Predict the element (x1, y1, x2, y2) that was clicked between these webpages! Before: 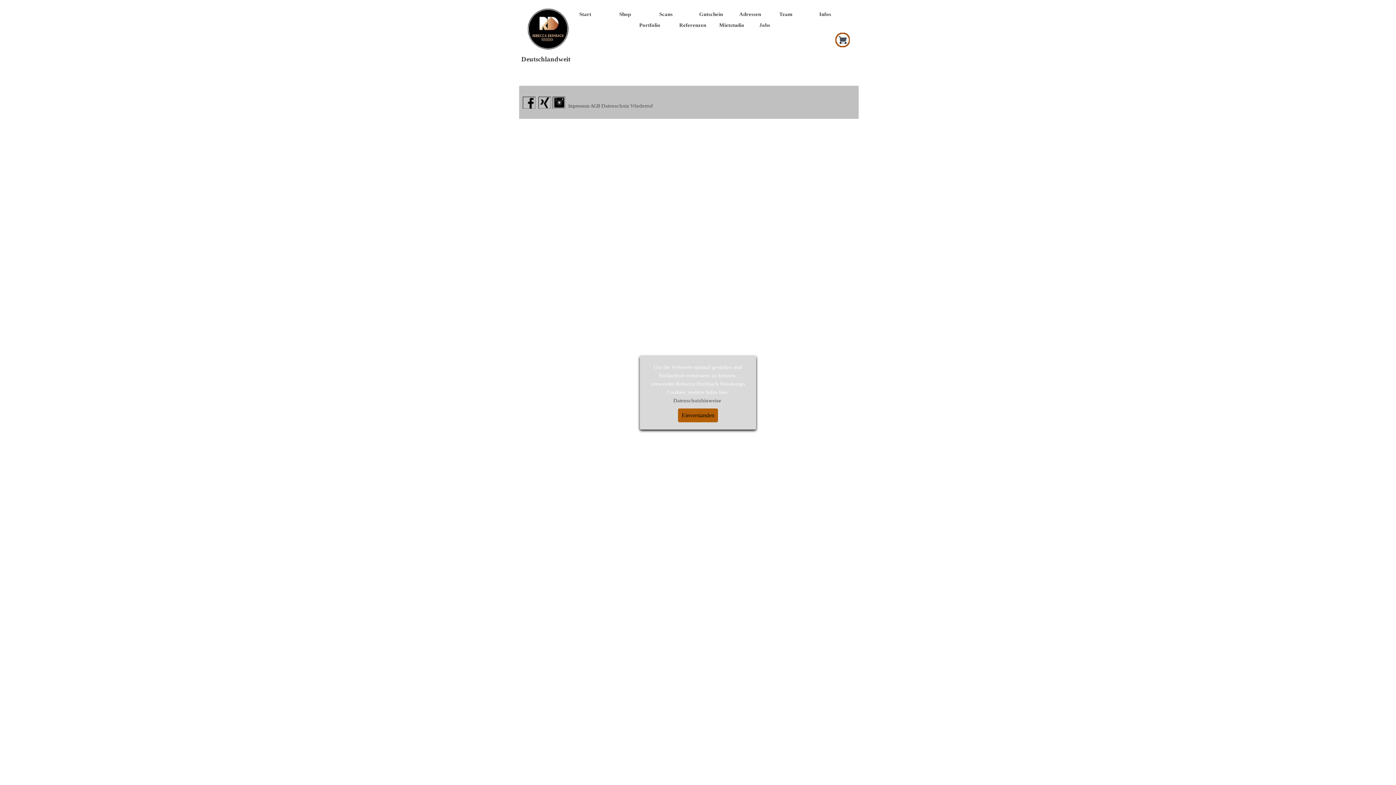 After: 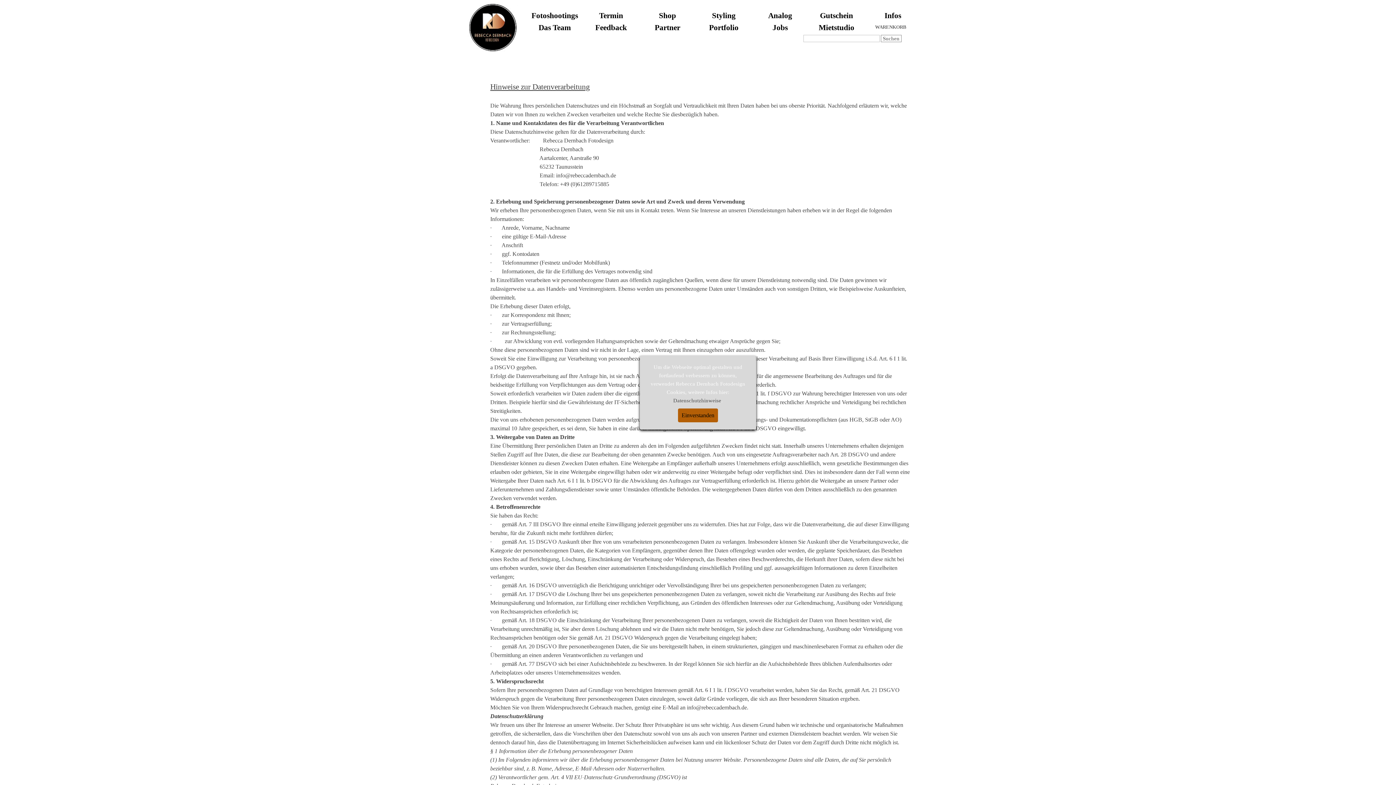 Action: bbox: (673, 397, 721, 403) label: Datenschutzhinweise